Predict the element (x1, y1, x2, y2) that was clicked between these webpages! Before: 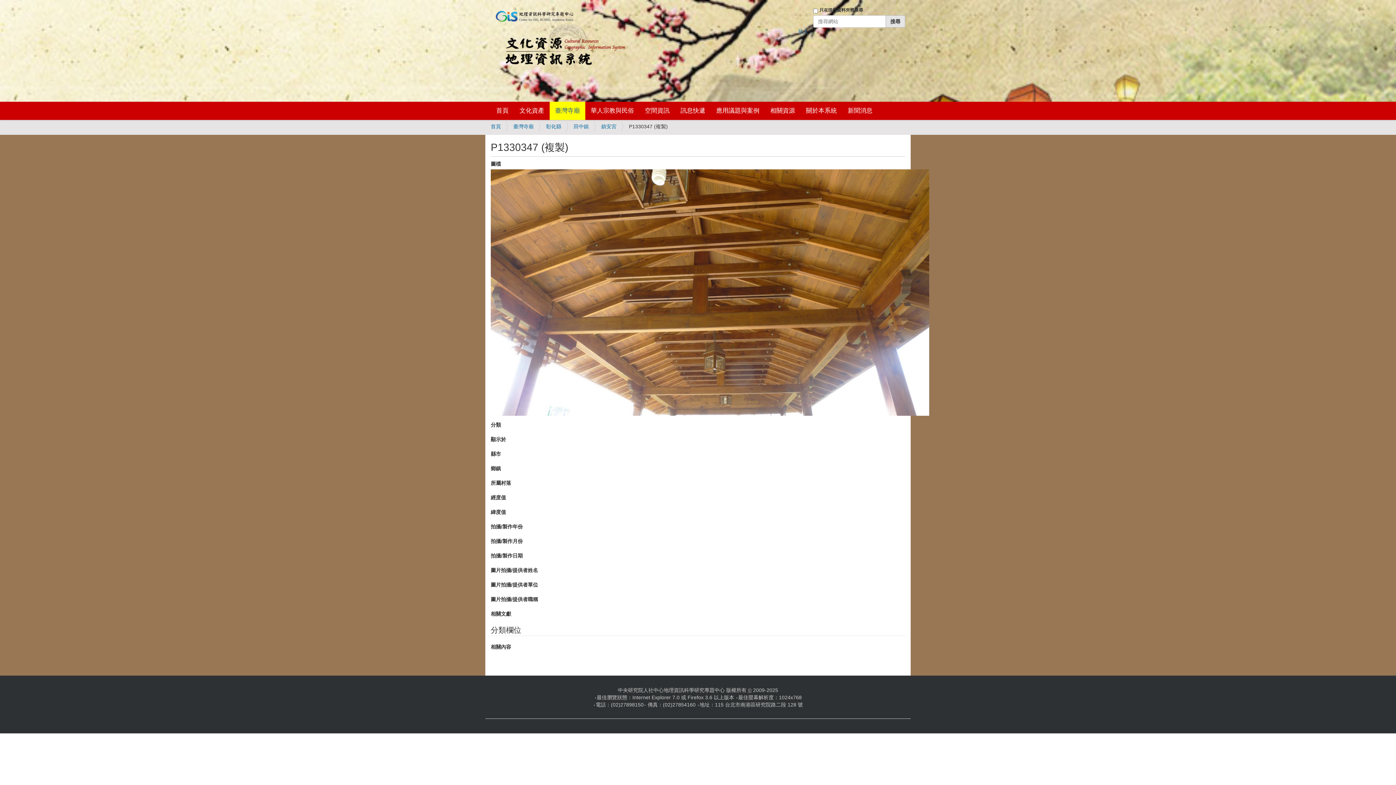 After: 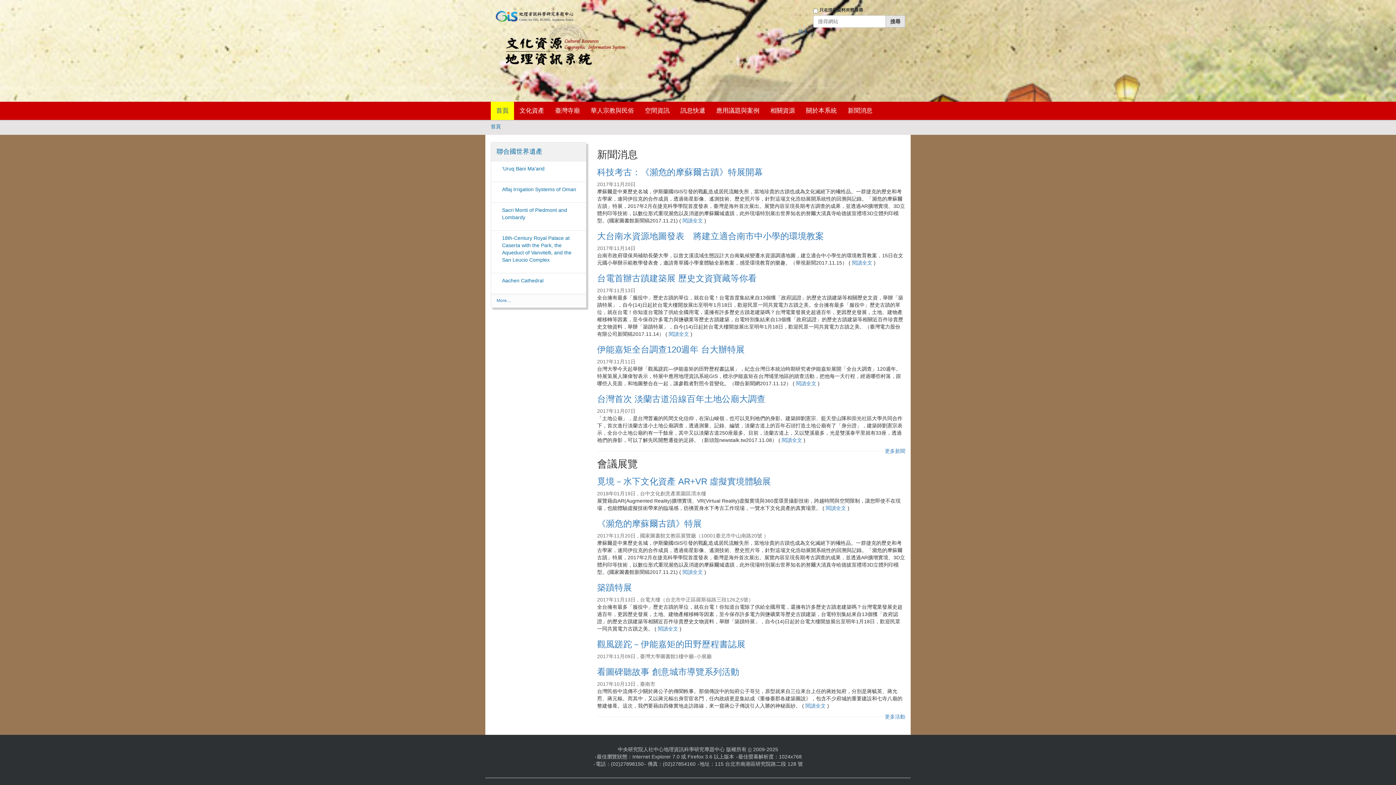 Action: label: 首頁 bbox: (490, 101, 514, 120)